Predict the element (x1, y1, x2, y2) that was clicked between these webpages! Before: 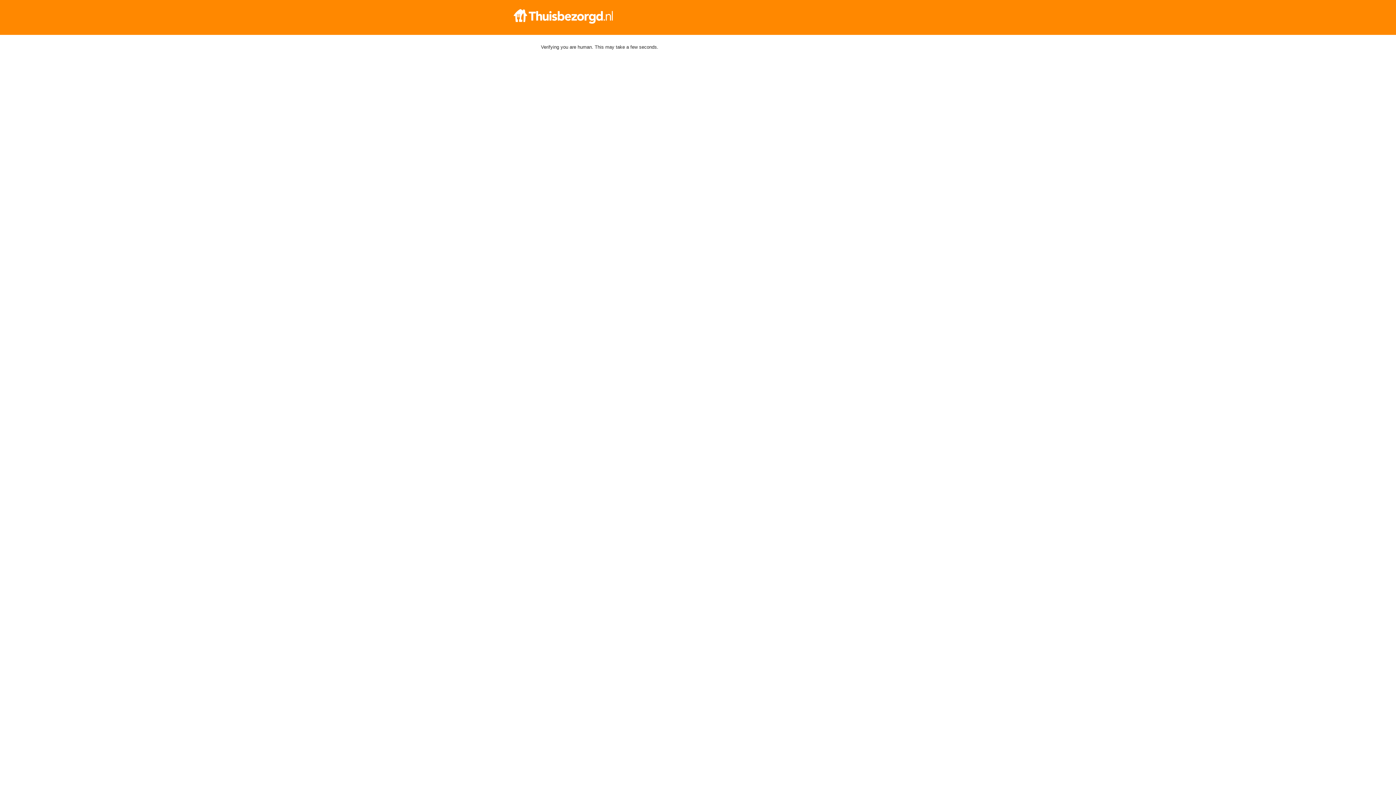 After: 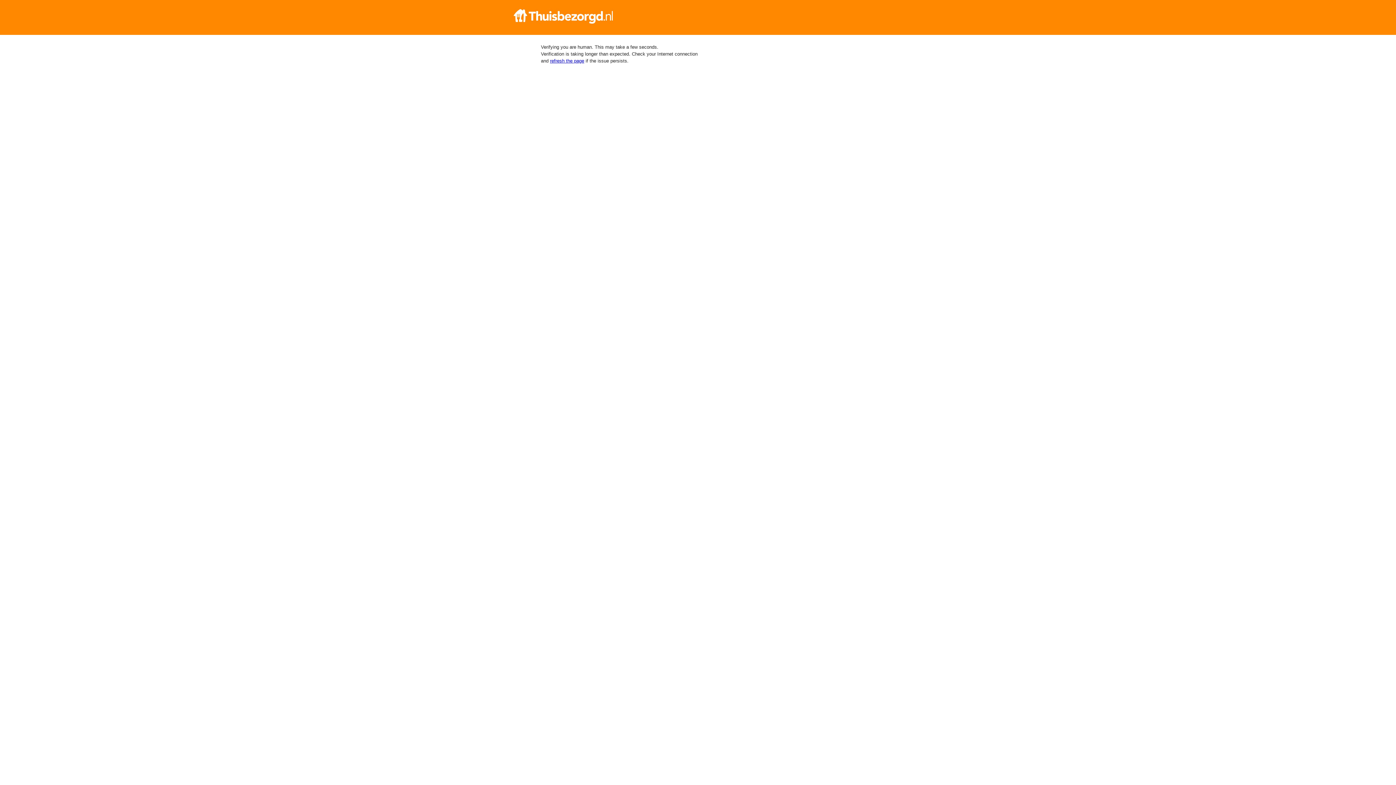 Action: bbox: (512, 9, 884, 23)